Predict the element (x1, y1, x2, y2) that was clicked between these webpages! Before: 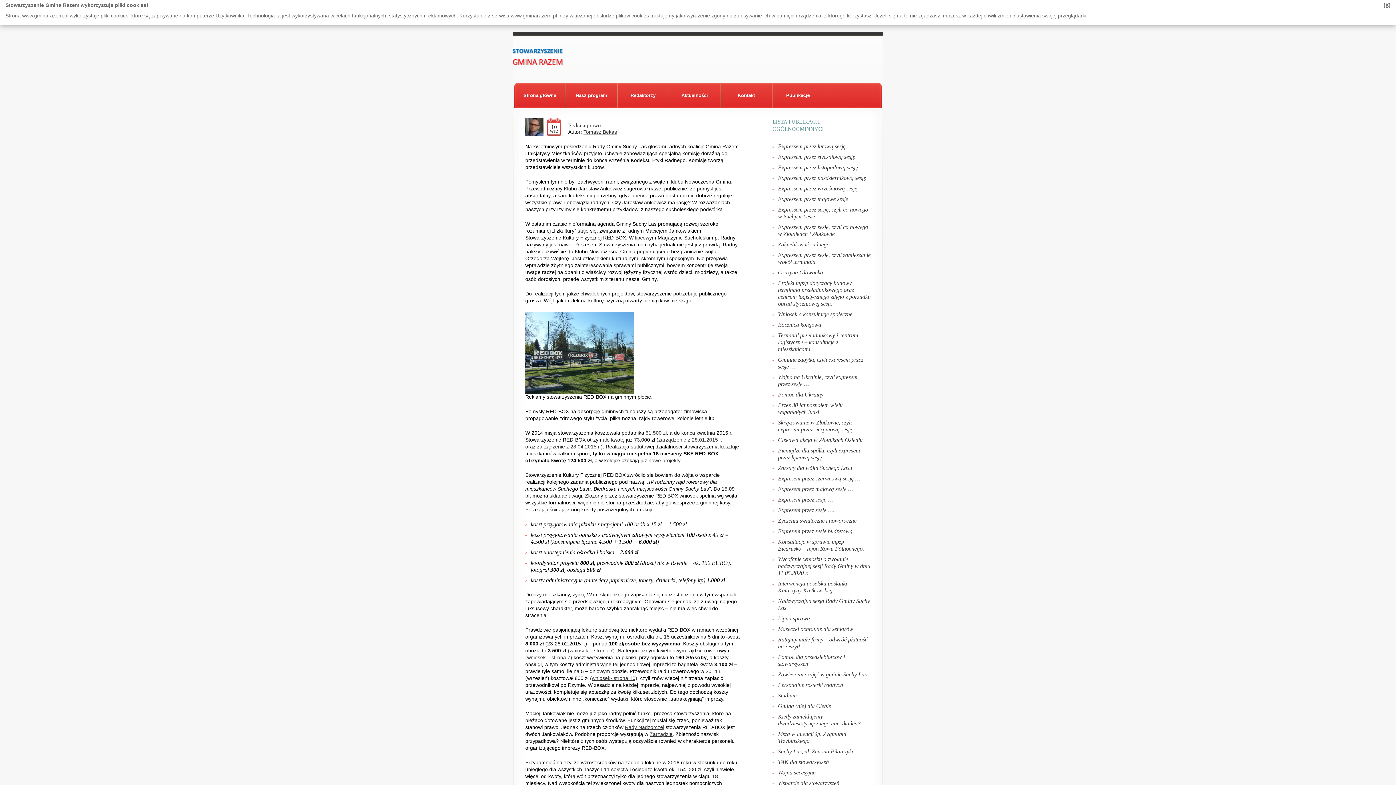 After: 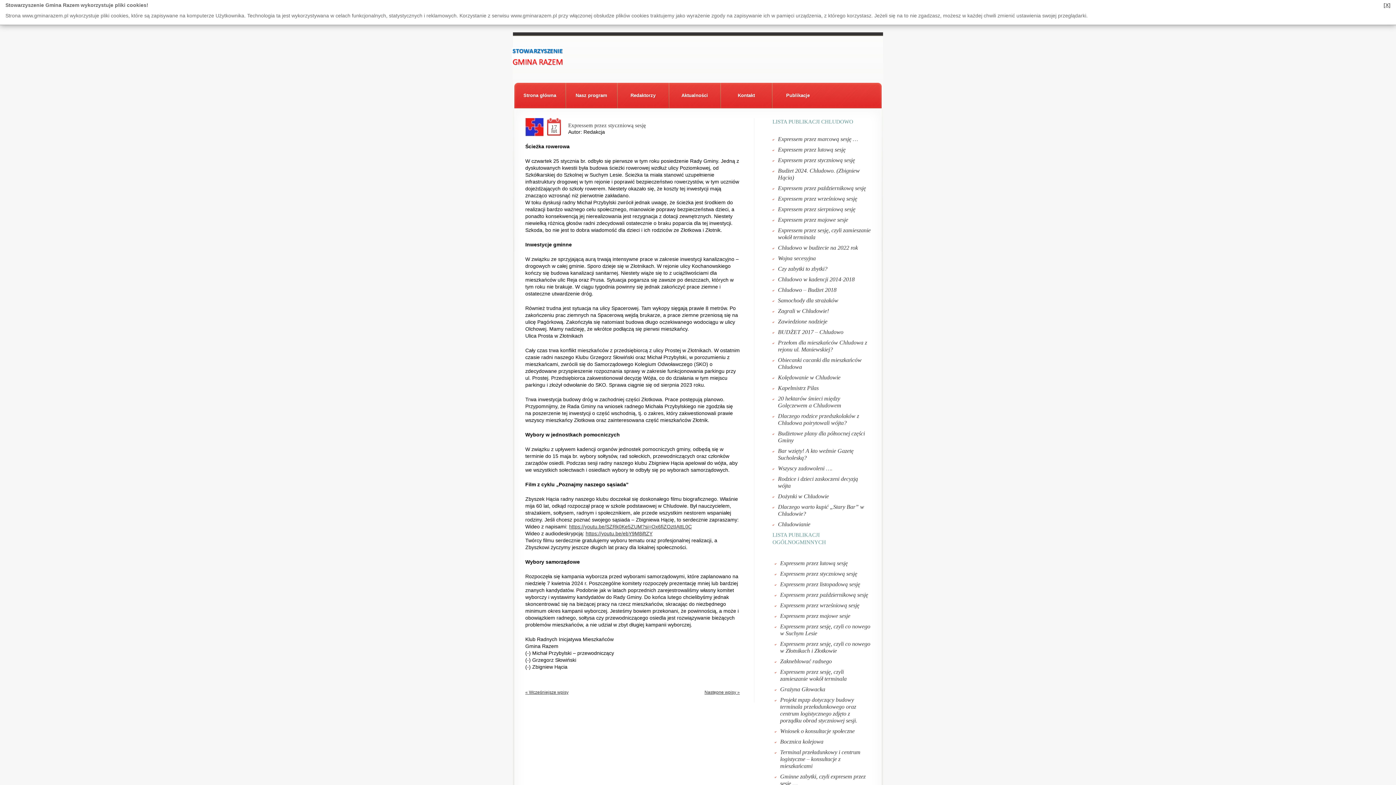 Action: bbox: (778, 153, 855, 160) label: Expressem przez styczniową sesję